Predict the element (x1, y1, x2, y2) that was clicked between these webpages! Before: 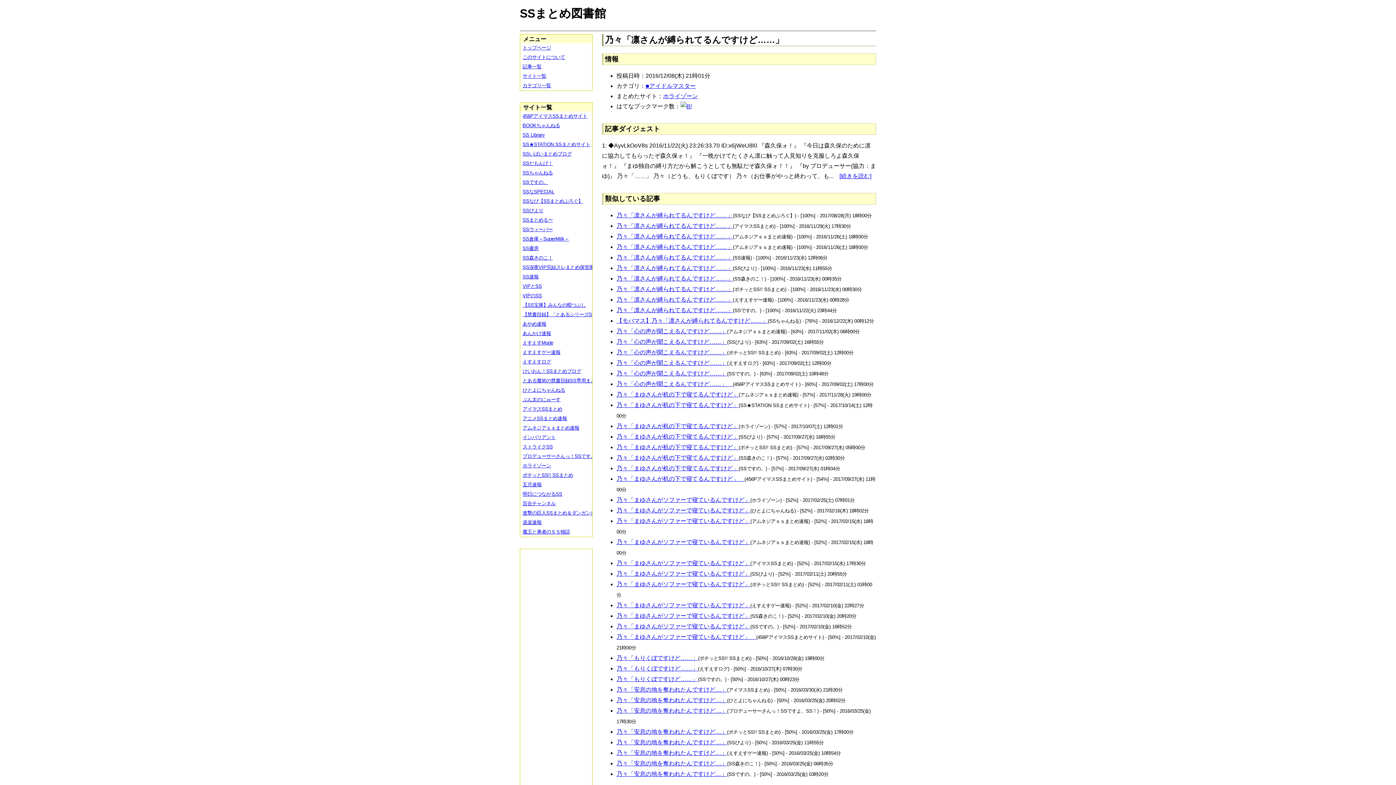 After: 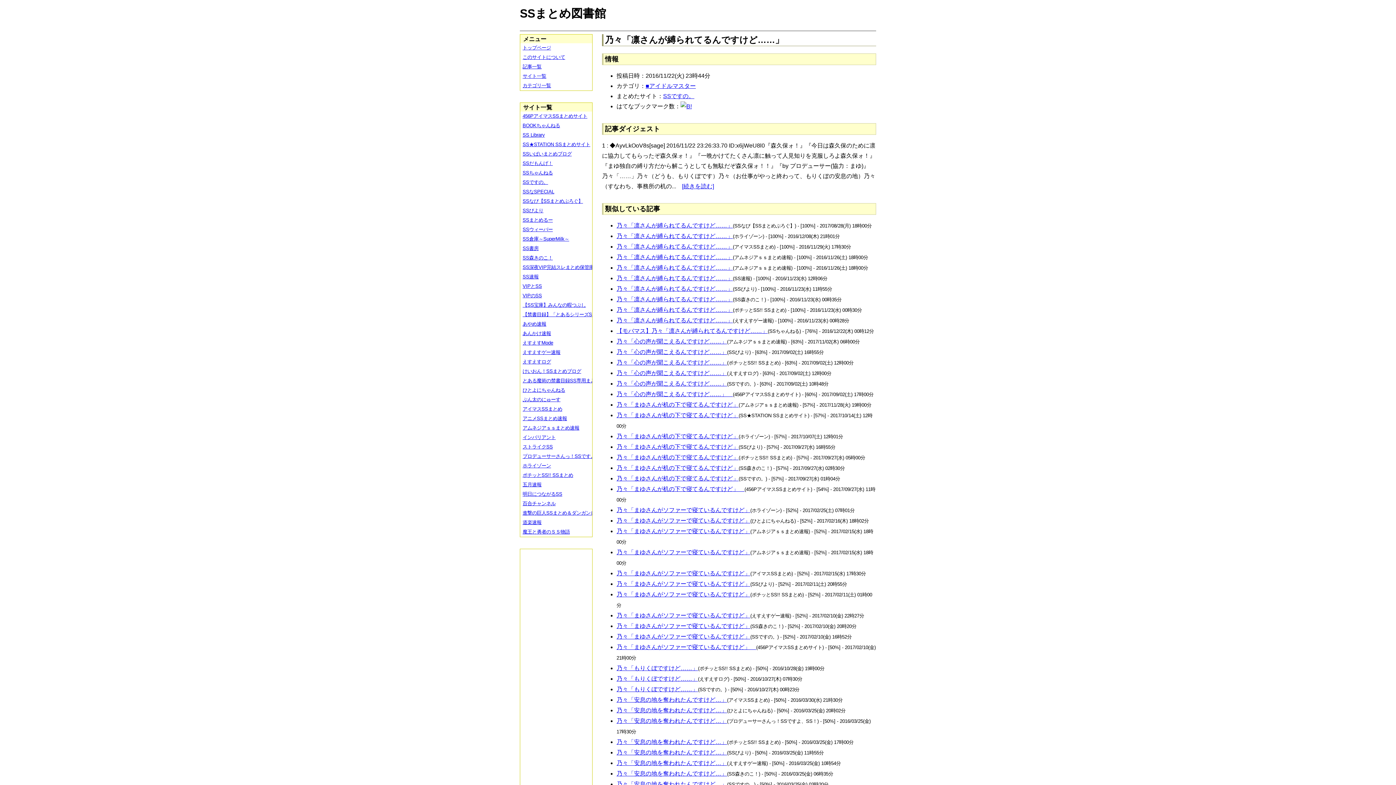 Action: bbox: (616, 307, 733, 313) label: 乃々「凛さんが縛られてるんですけど……」